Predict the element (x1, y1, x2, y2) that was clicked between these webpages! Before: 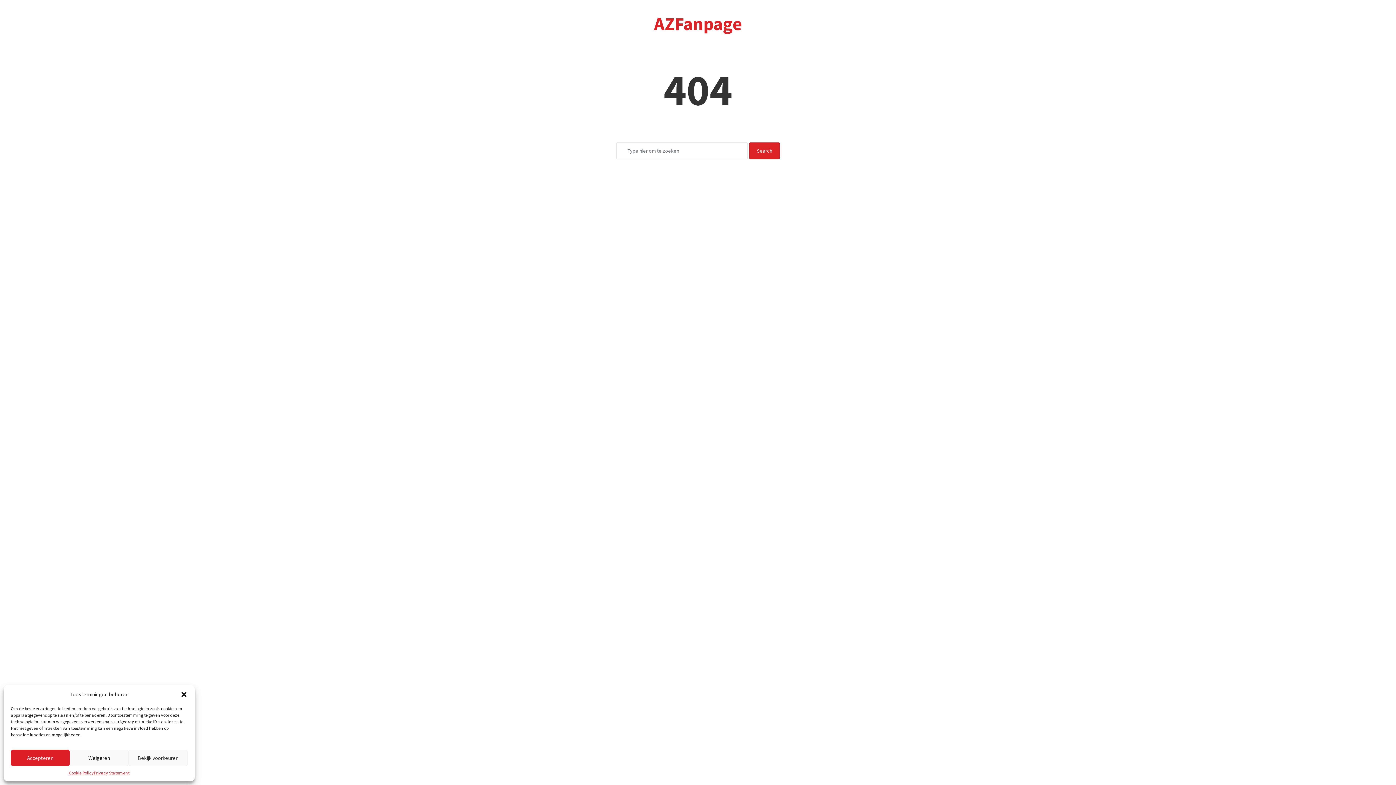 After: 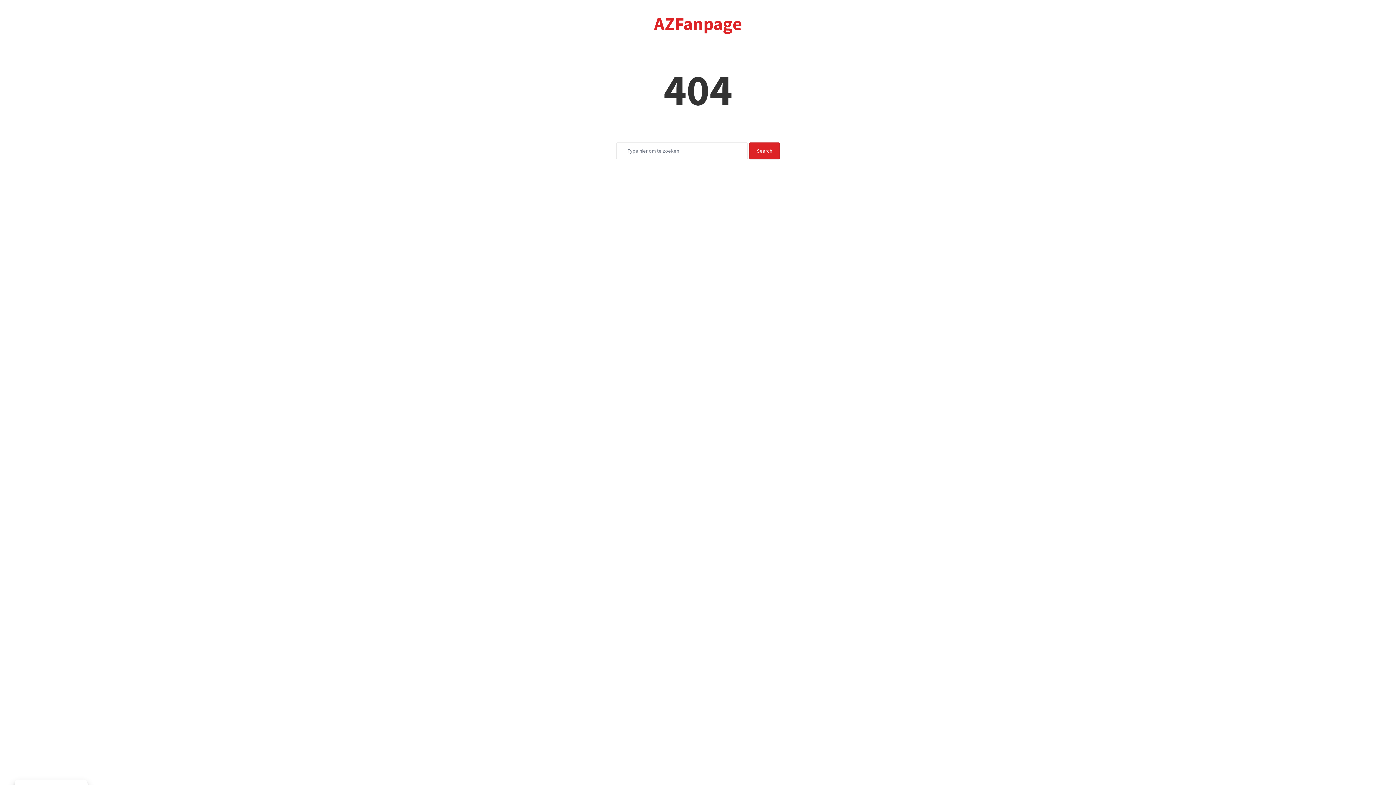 Action: label: Dialog sluiten bbox: (180, 691, 187, 698)